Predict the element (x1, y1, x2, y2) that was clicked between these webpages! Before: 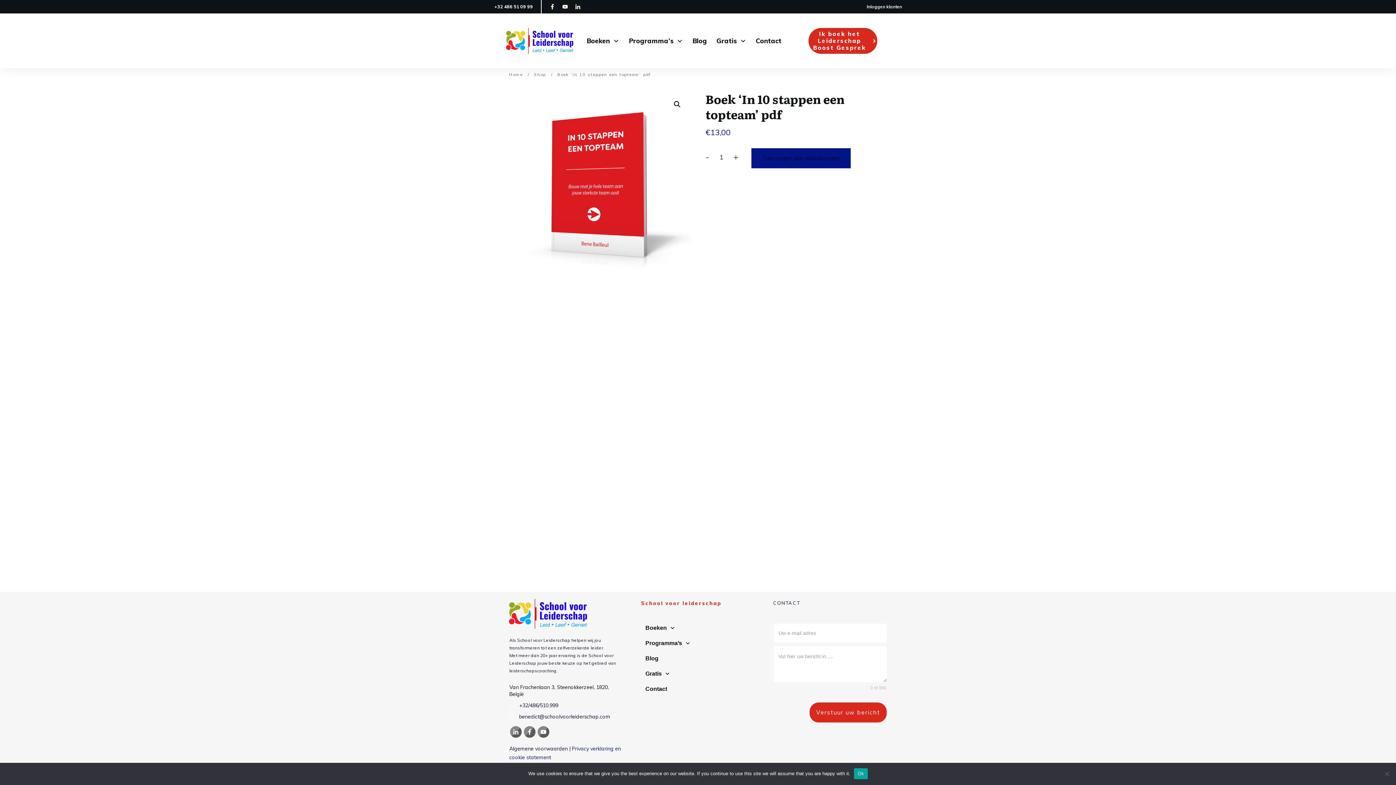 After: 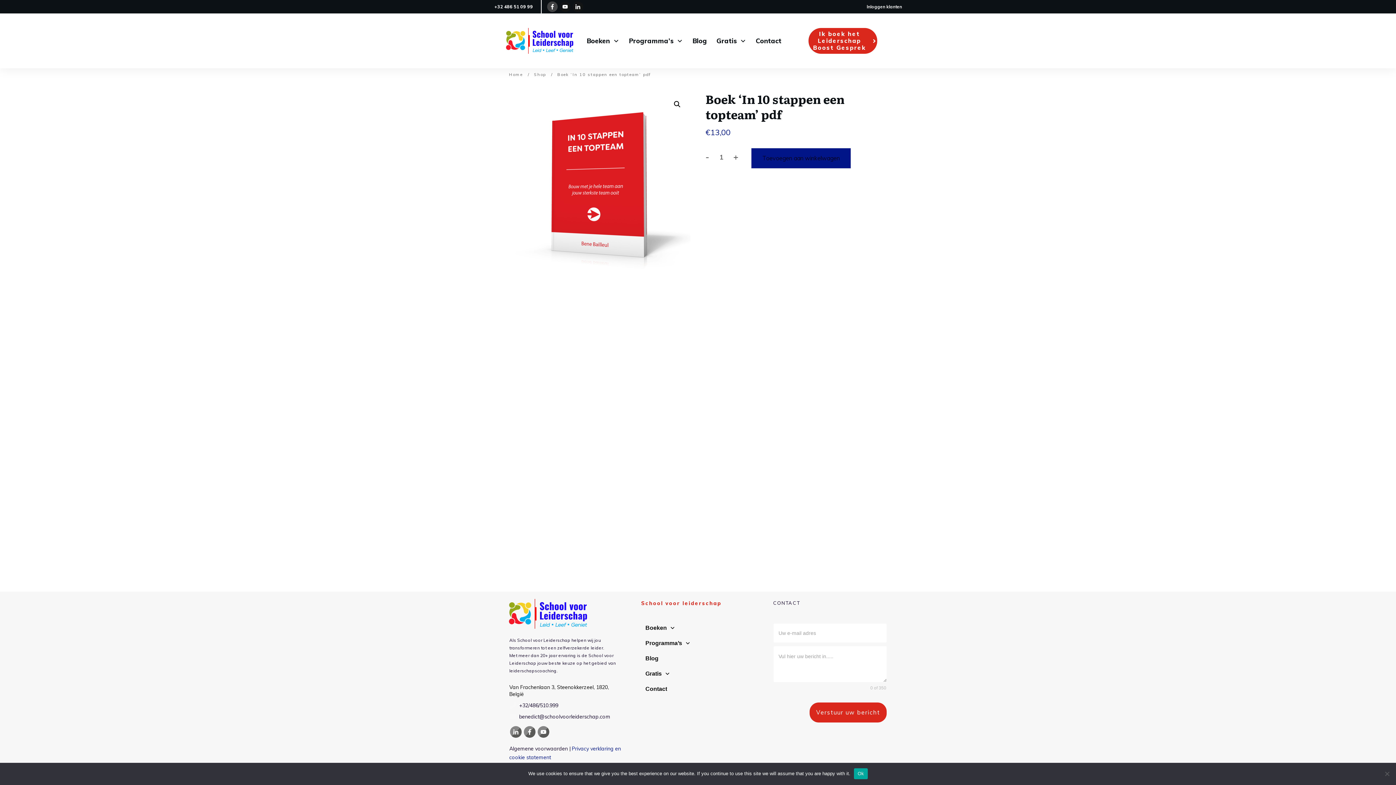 Action: bbox: (547, 1, 557, 11)